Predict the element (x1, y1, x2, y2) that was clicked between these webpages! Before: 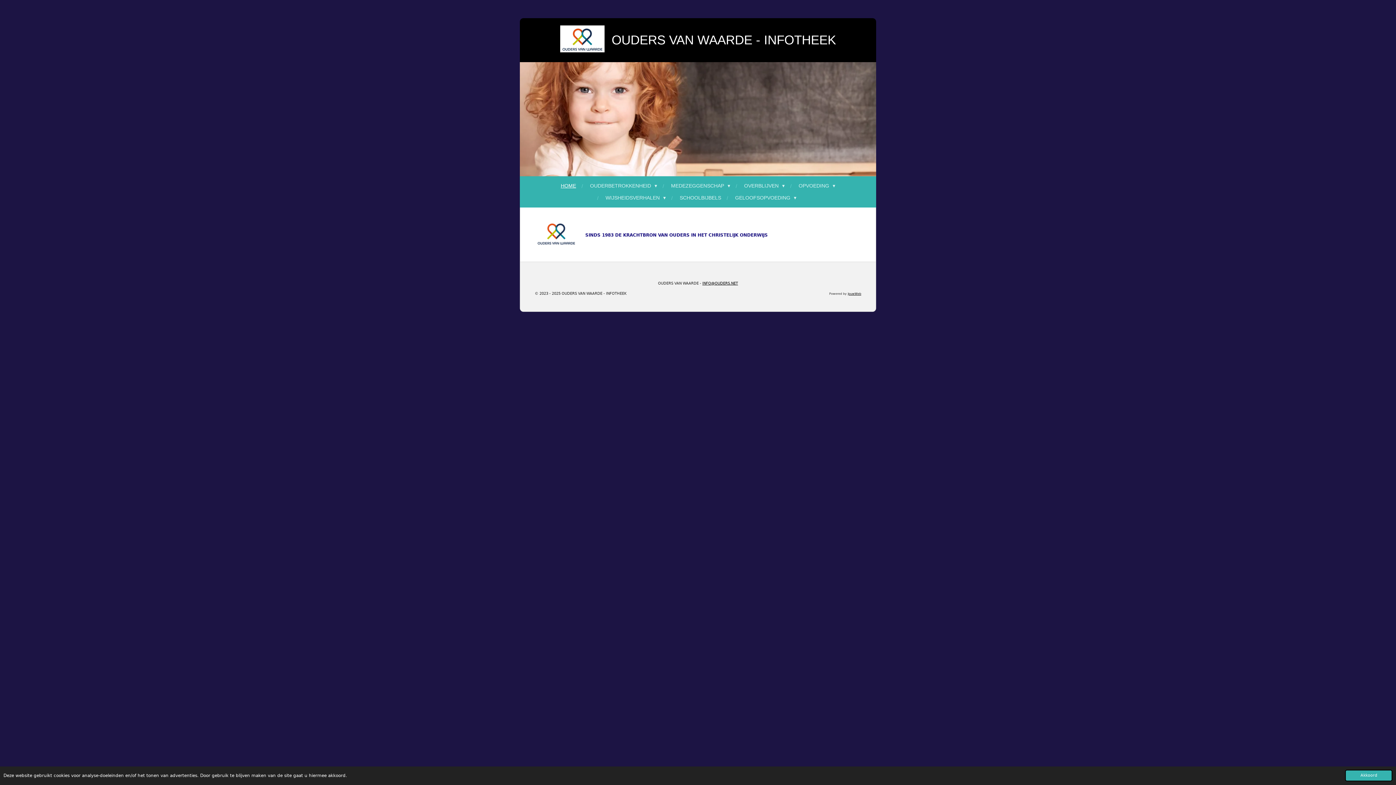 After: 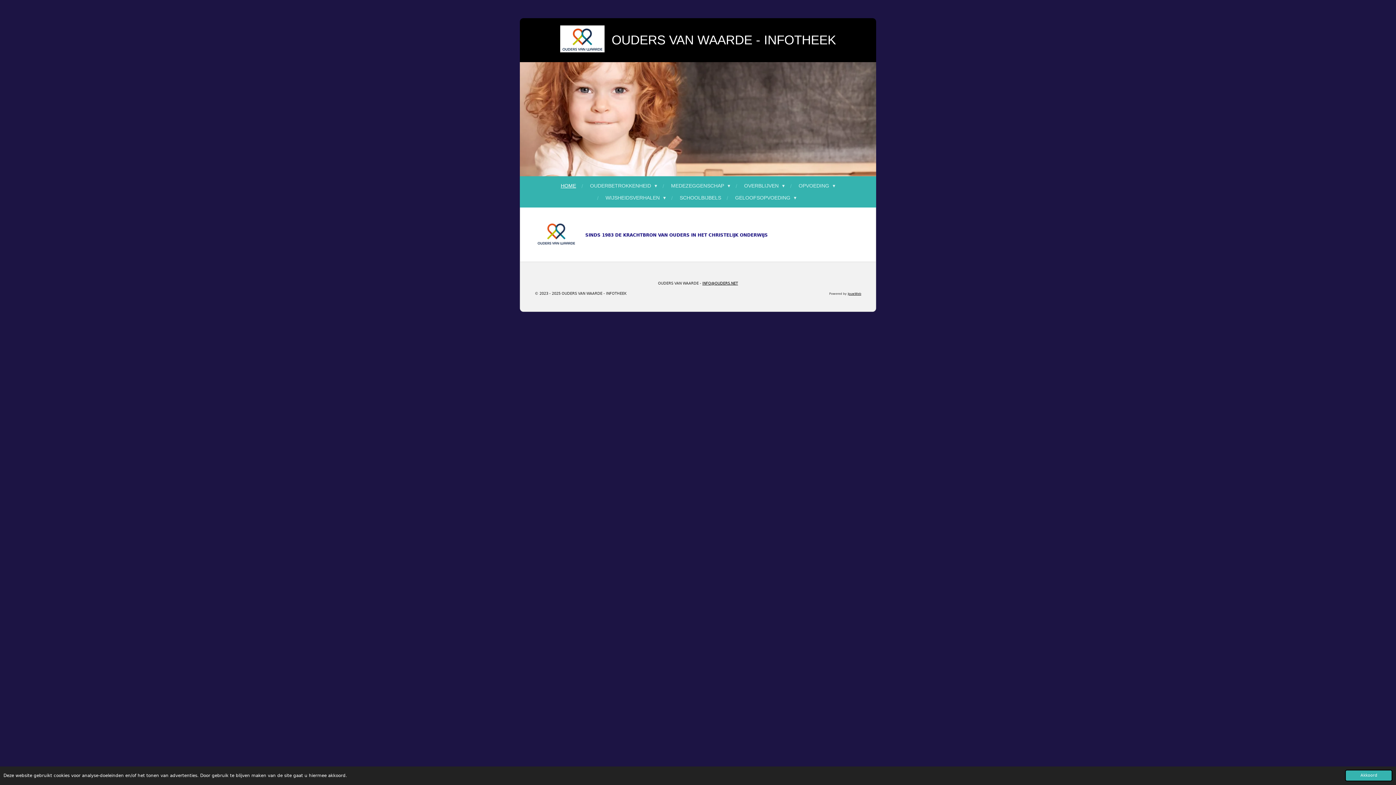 Action: bbox: (556, 180, 580, 192) label: HOME